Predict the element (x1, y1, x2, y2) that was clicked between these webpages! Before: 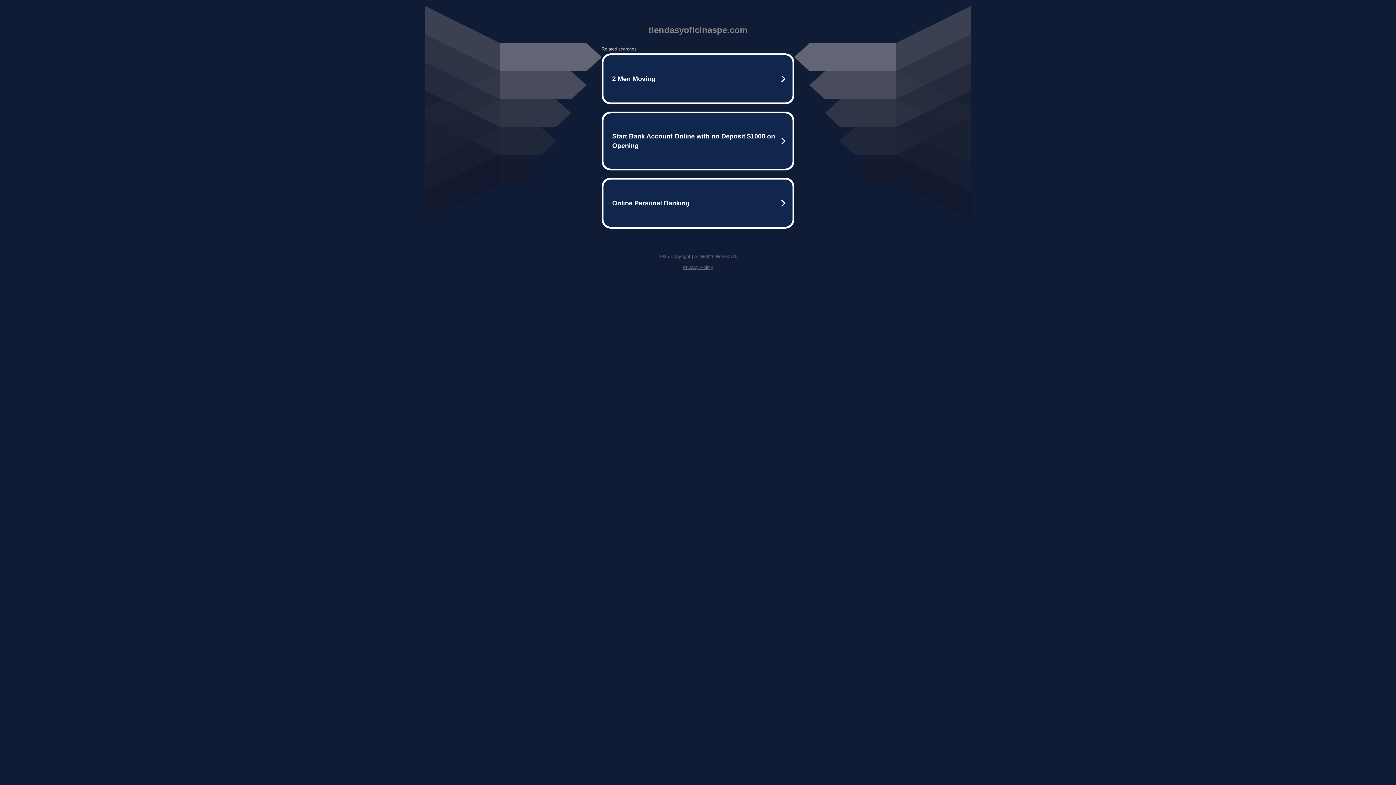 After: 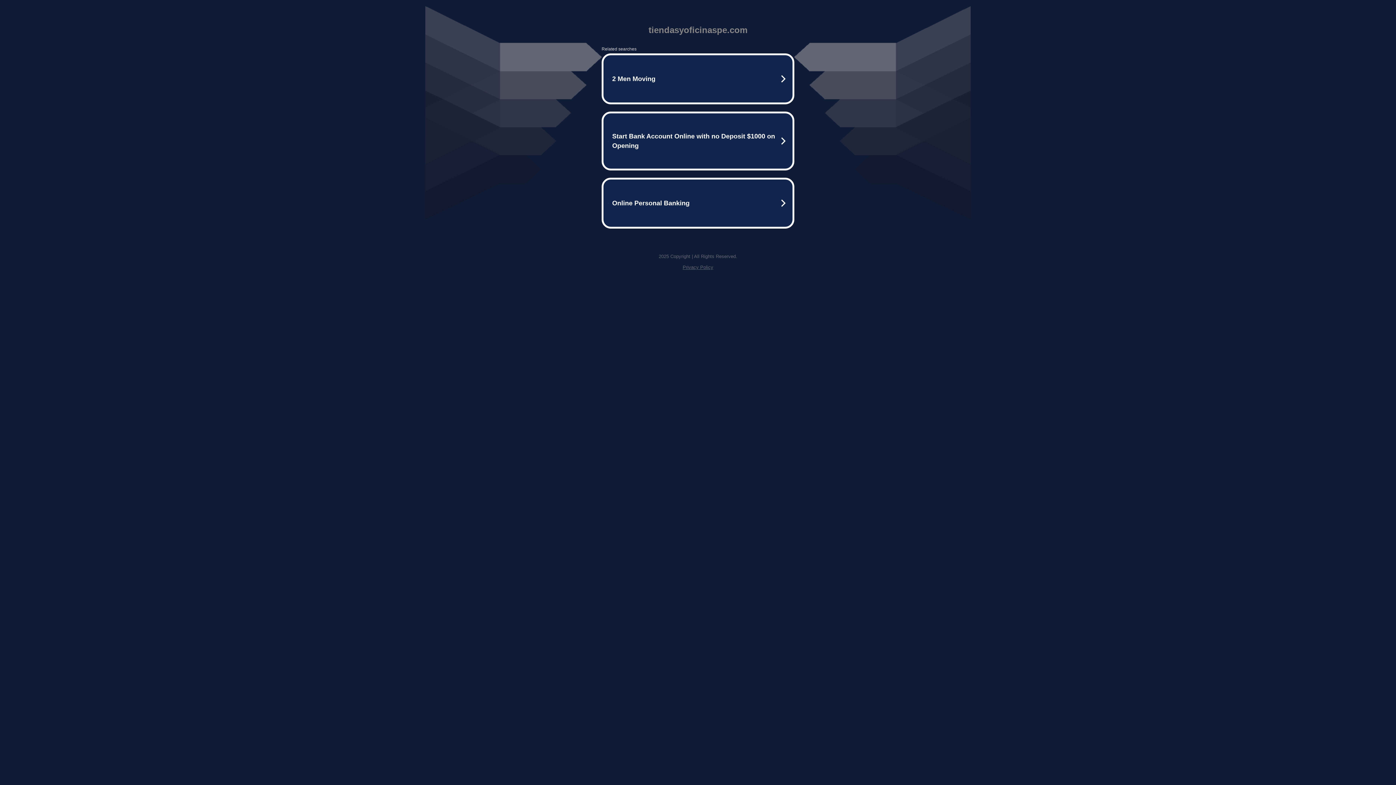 Action: label: Privacy Policy bbox: (682, 264, 713, 270)